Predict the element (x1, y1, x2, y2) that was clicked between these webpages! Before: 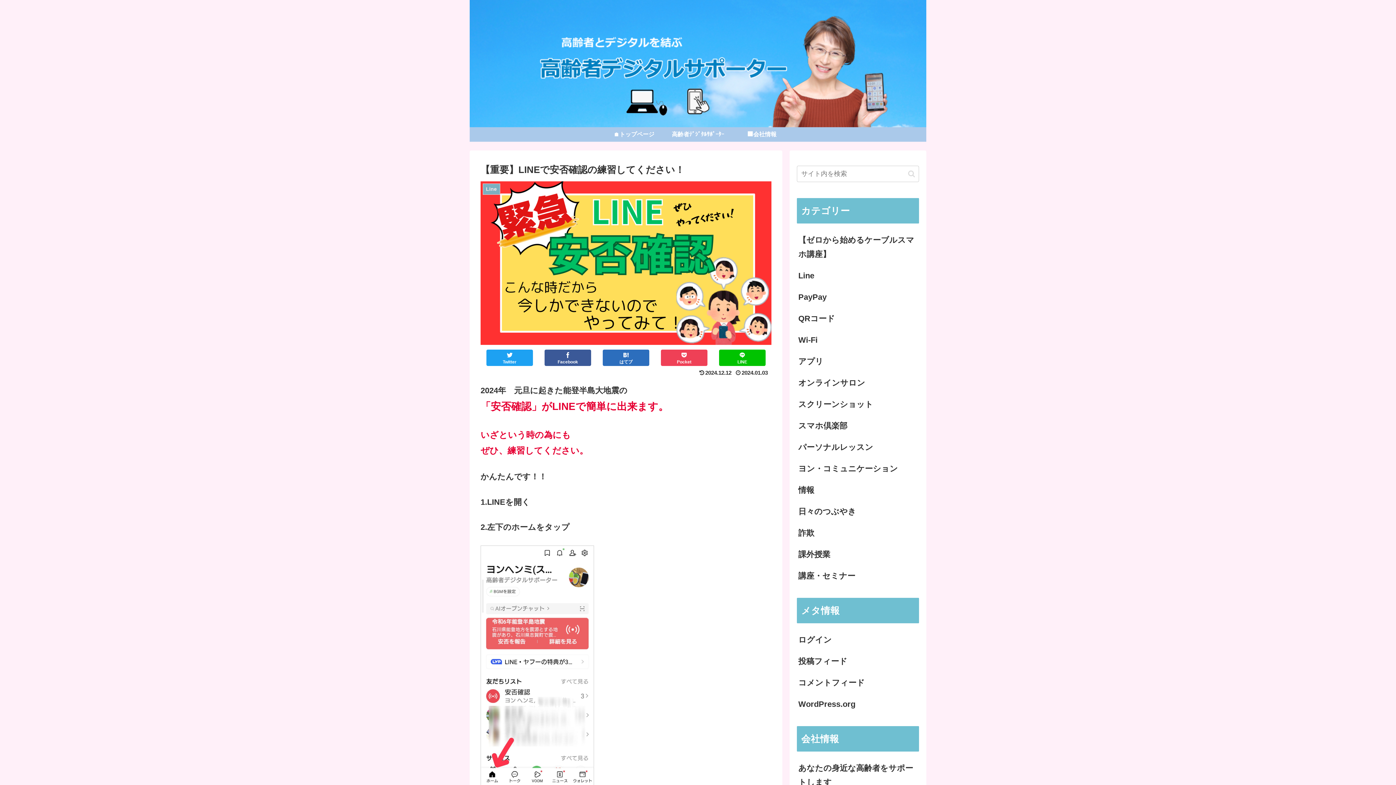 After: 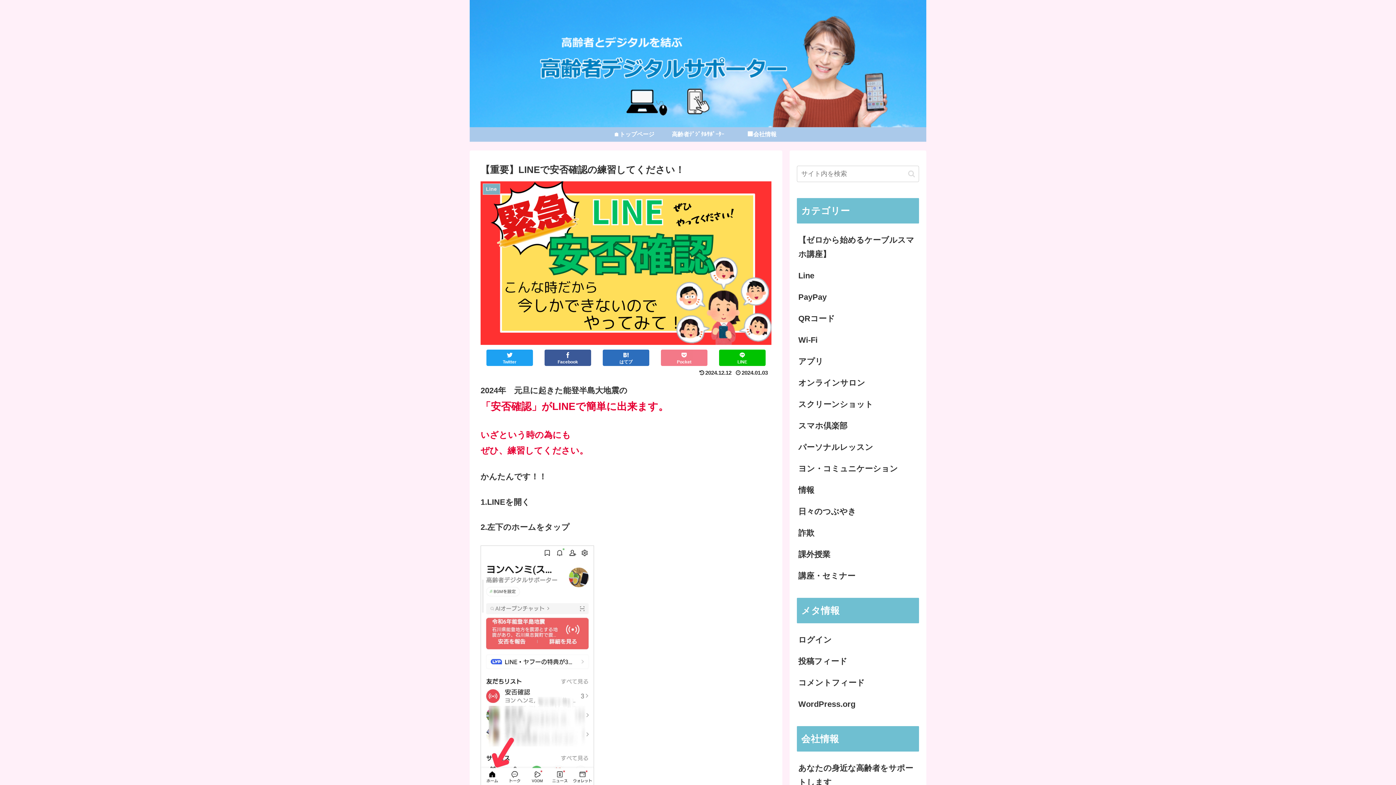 Action: label: Pocket bbox: (661, 349, 707, 366)